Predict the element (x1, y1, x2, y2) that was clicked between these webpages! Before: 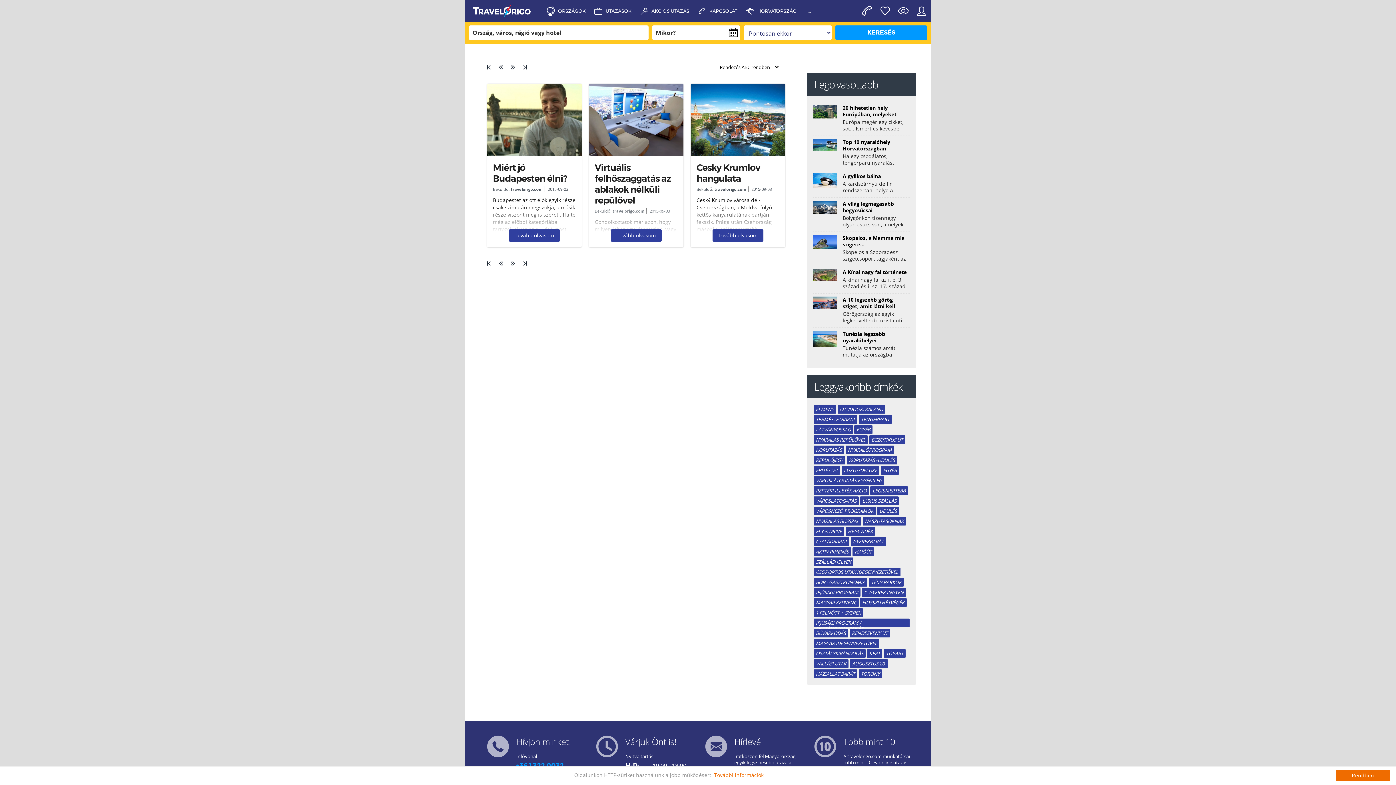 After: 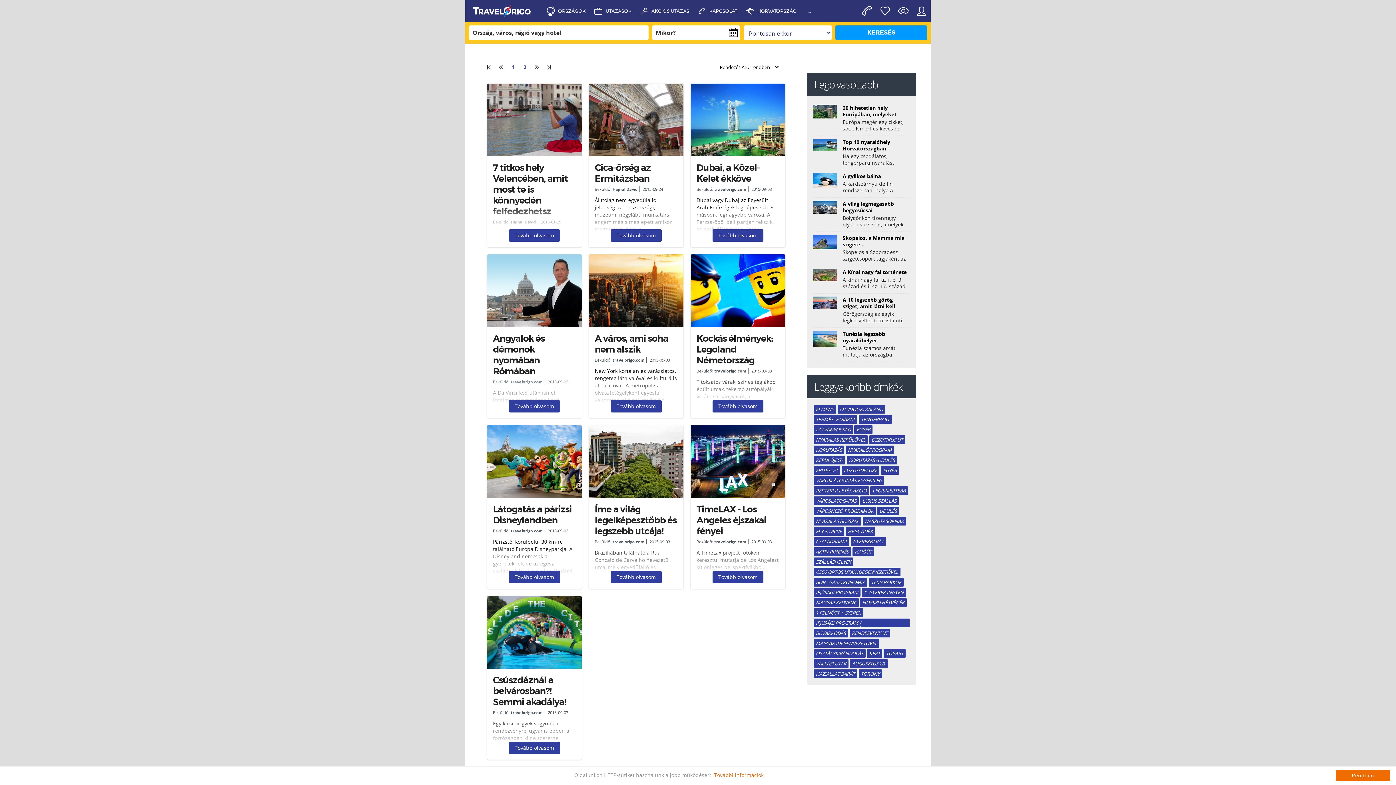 Action: label: VÁROSLÁTOGATÁS EGYÉNILEG bbox: (813, 476, 884, 485)